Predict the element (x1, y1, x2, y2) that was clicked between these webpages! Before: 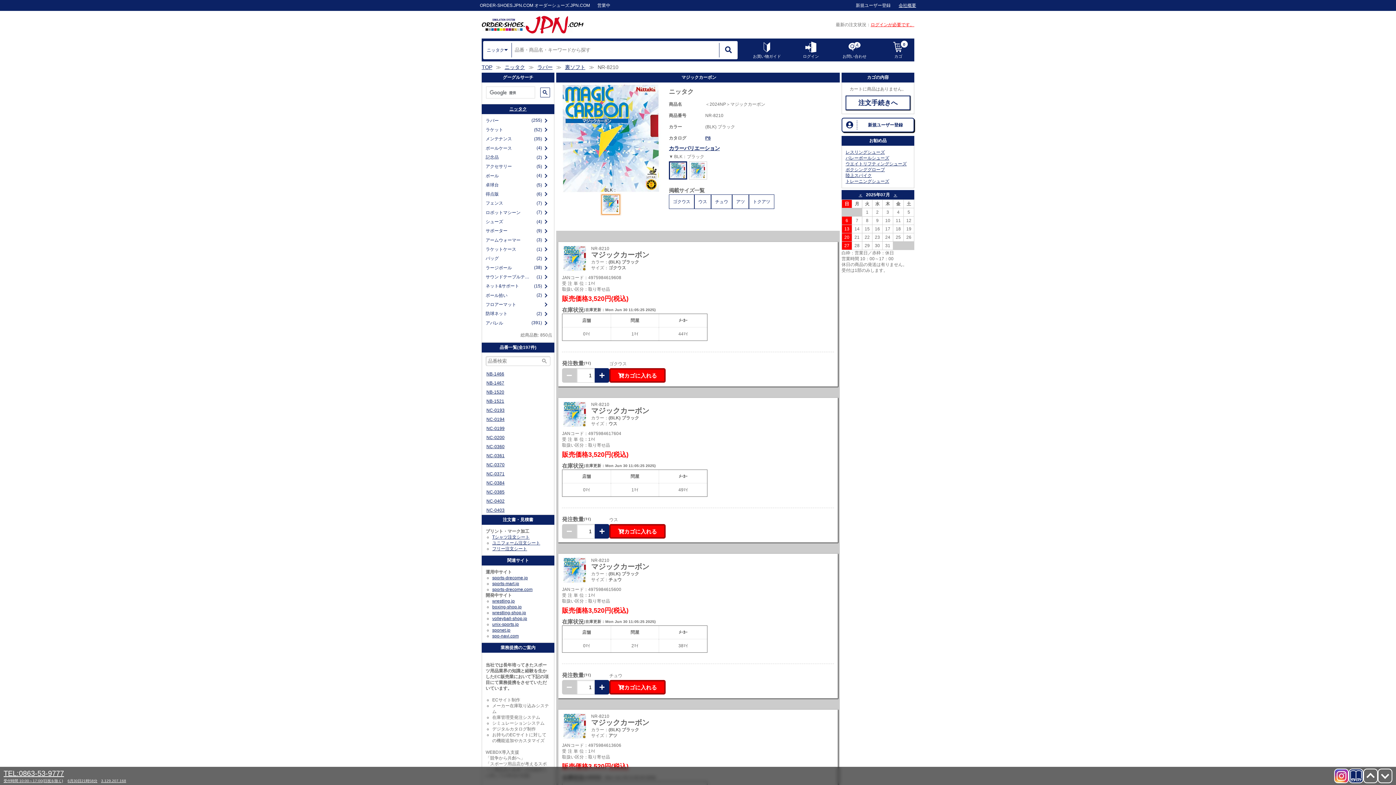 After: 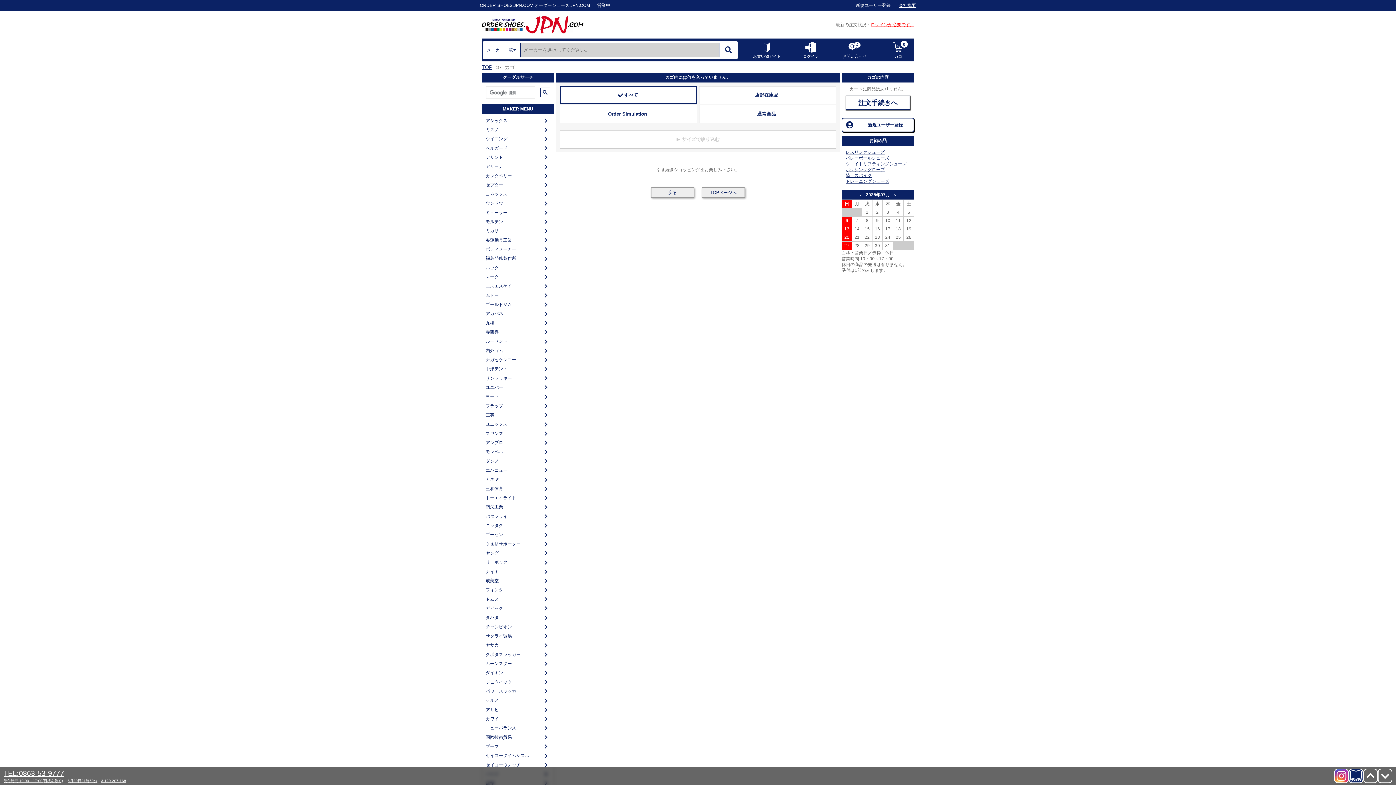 Action: label: 注文手続きへ bbox: (845, 95, 910, 110)